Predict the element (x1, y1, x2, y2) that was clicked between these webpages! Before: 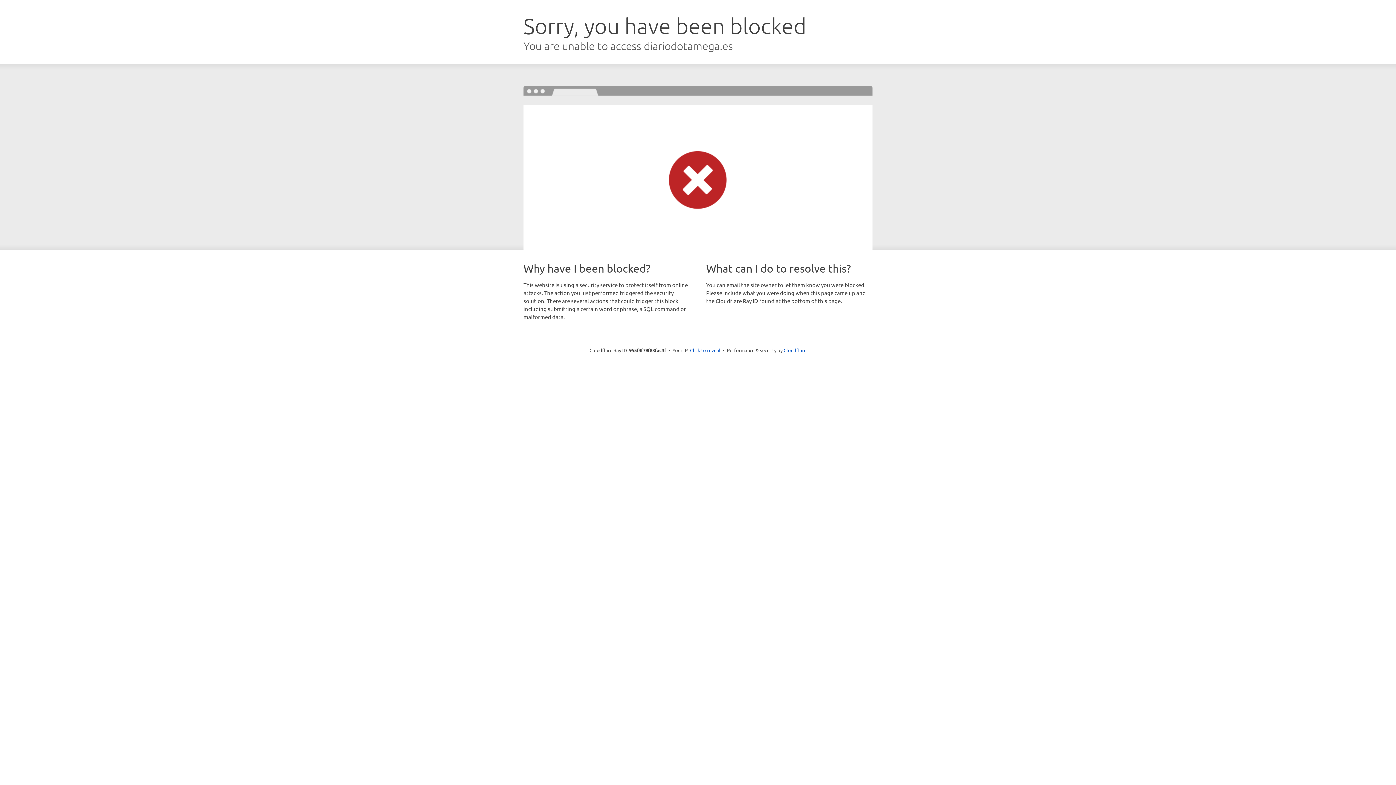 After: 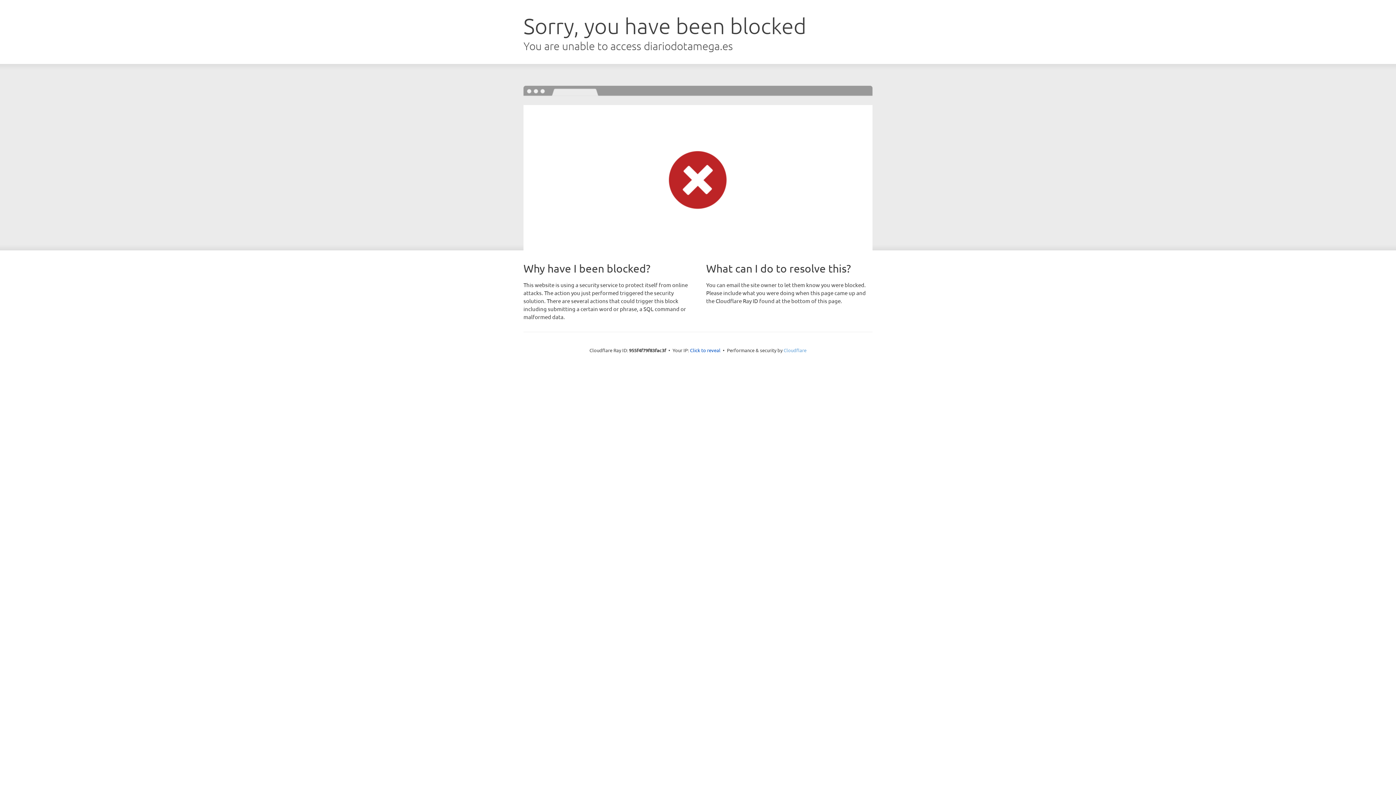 Action: label: Cloudflare bbox: (783, 347, 806, 353)